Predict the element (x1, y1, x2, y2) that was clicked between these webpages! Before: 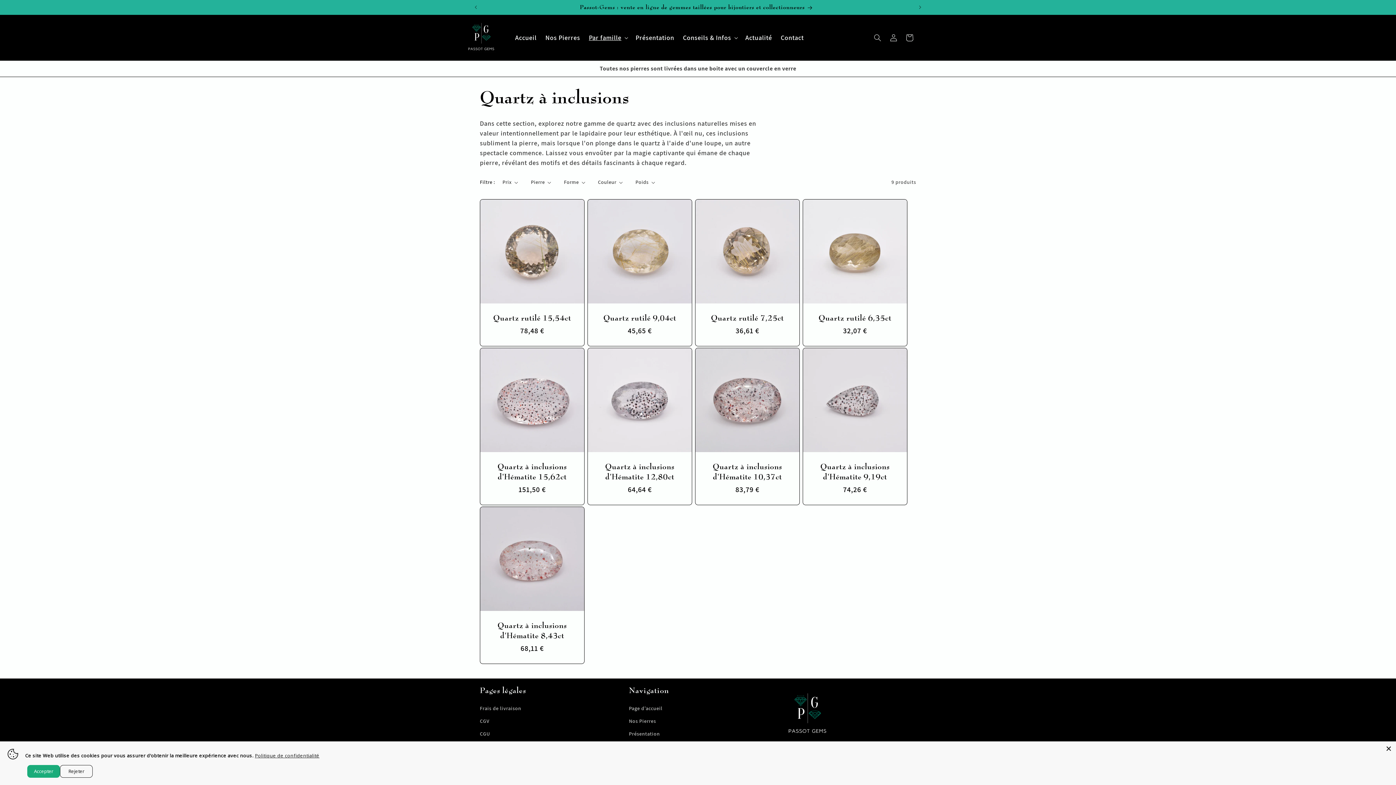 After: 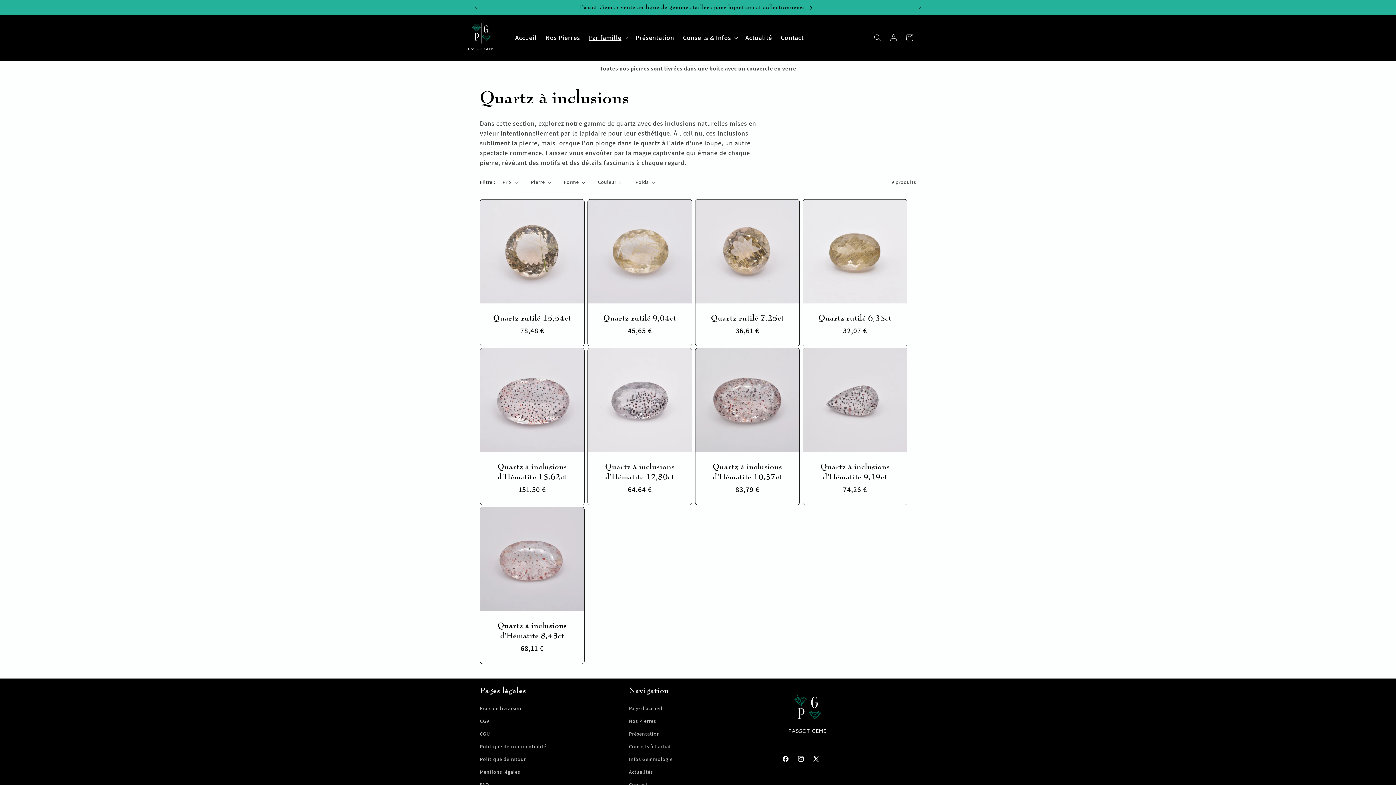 Action: bbox: (60, 765, 92, 778) label: Rejeter